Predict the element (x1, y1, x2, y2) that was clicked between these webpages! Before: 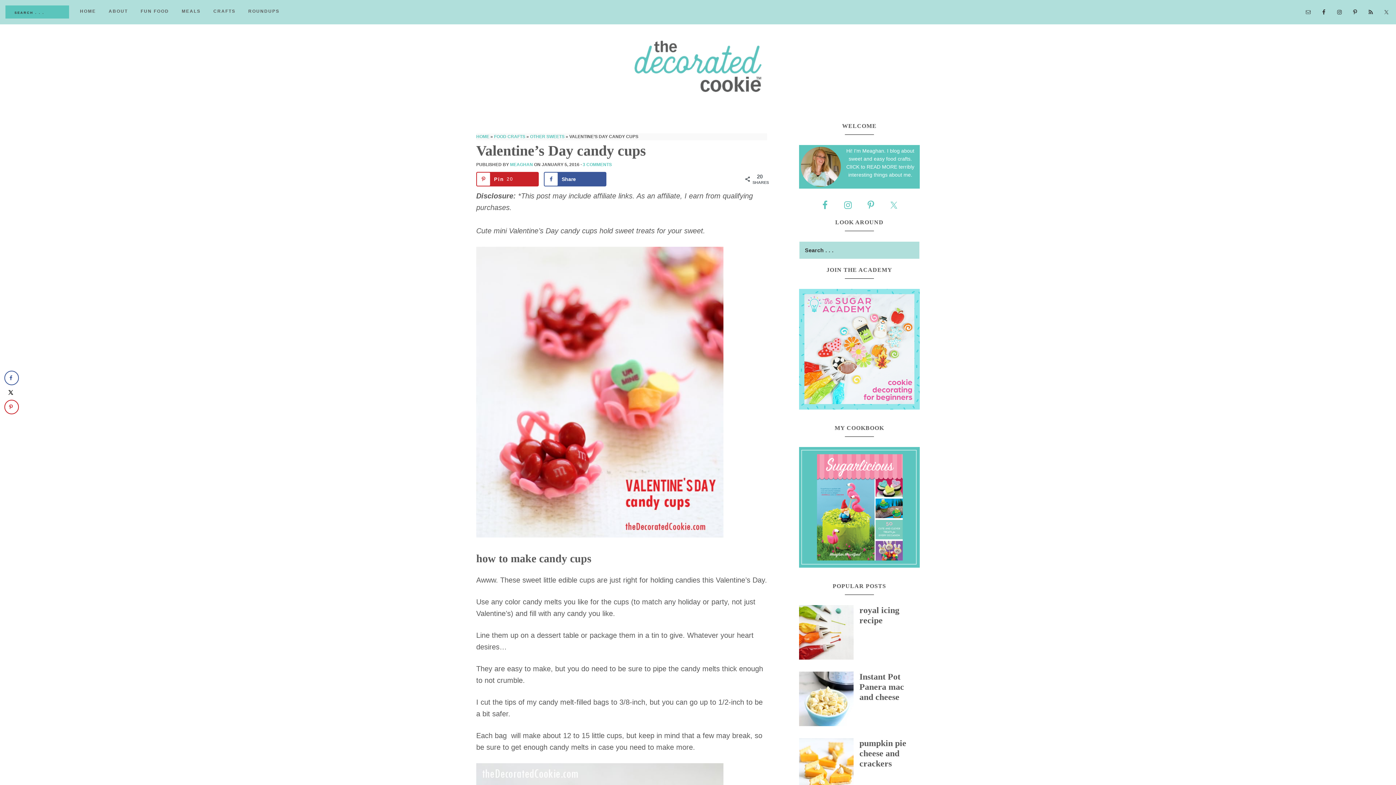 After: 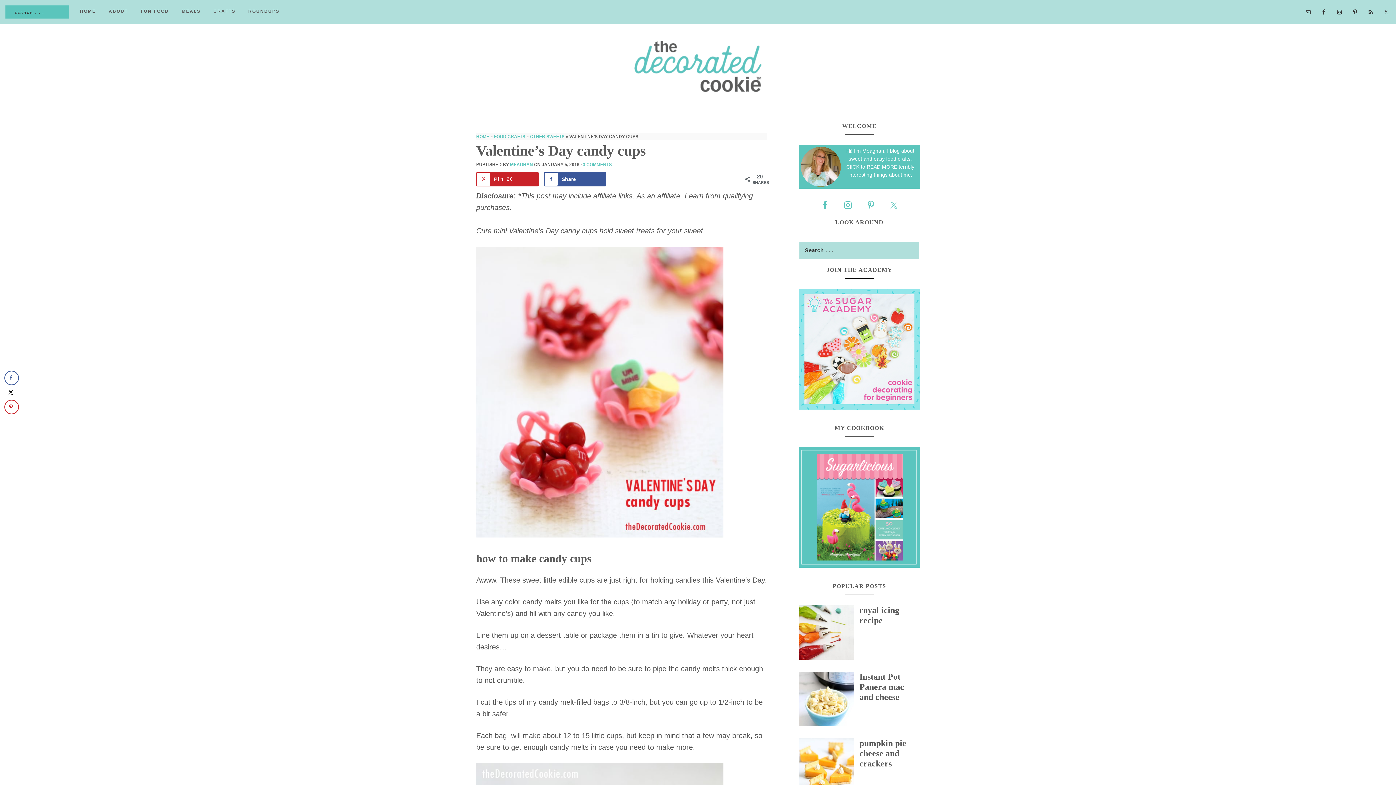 Action: label: Share on X bbox: (611, 172, 674, 186)